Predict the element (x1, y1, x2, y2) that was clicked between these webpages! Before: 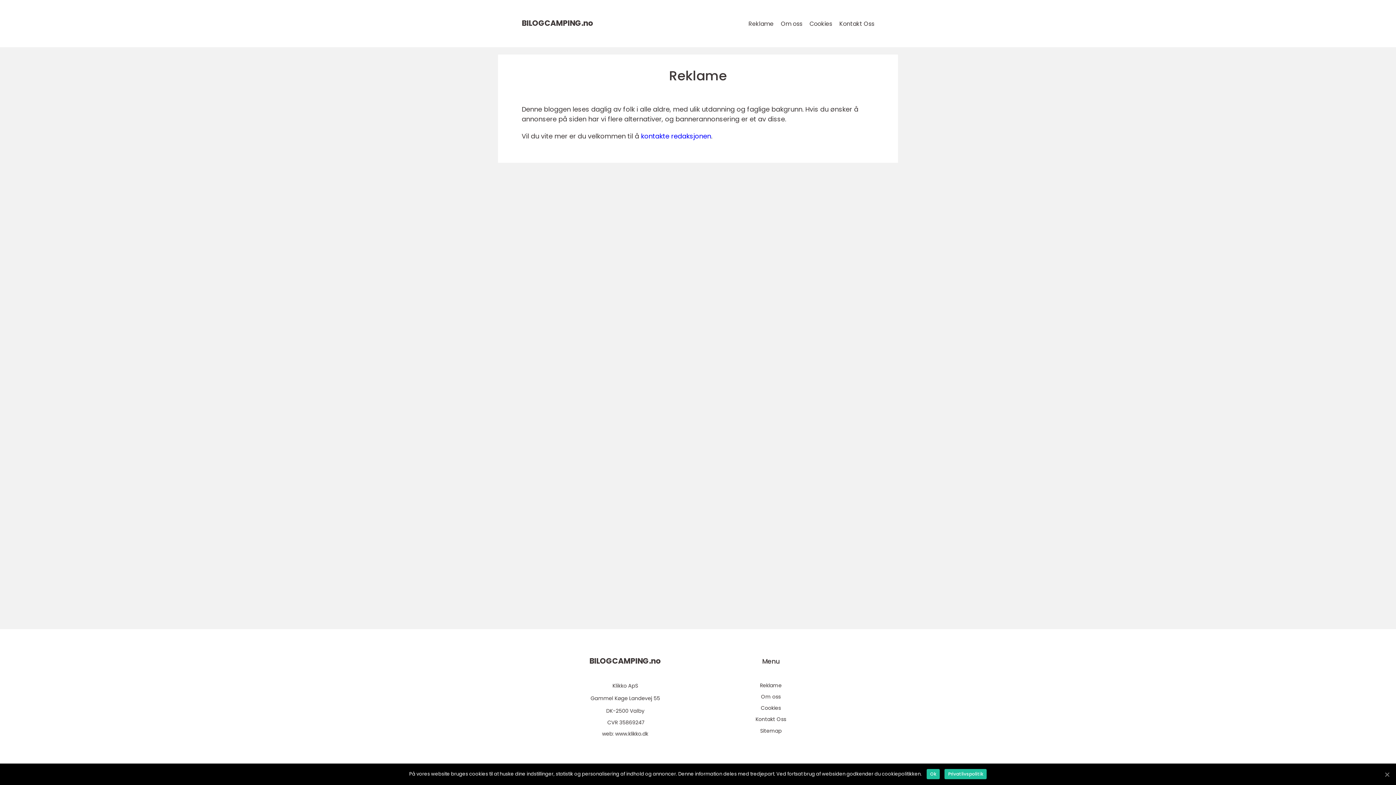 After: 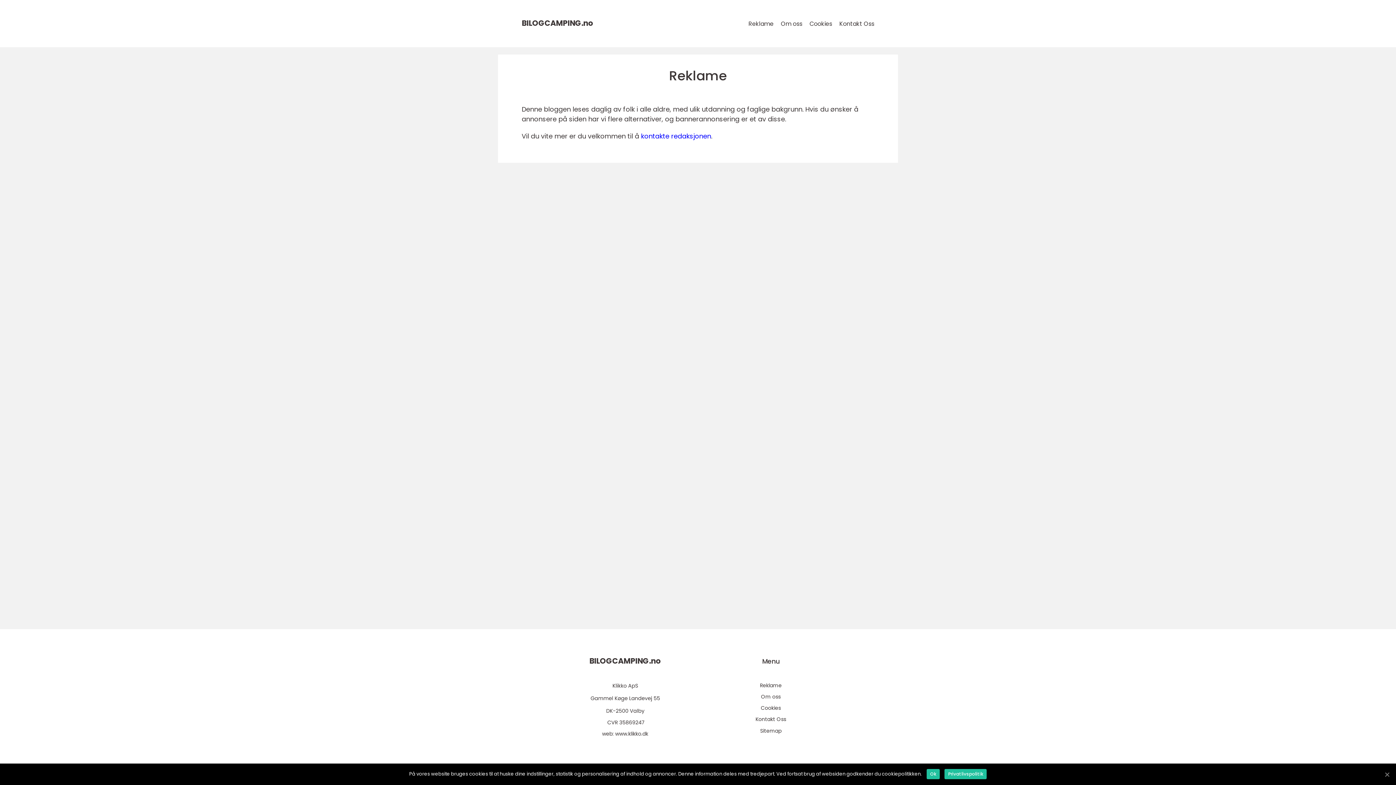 Action: bbox: (944, 769, 987, 779) label: Privatlivspolitik